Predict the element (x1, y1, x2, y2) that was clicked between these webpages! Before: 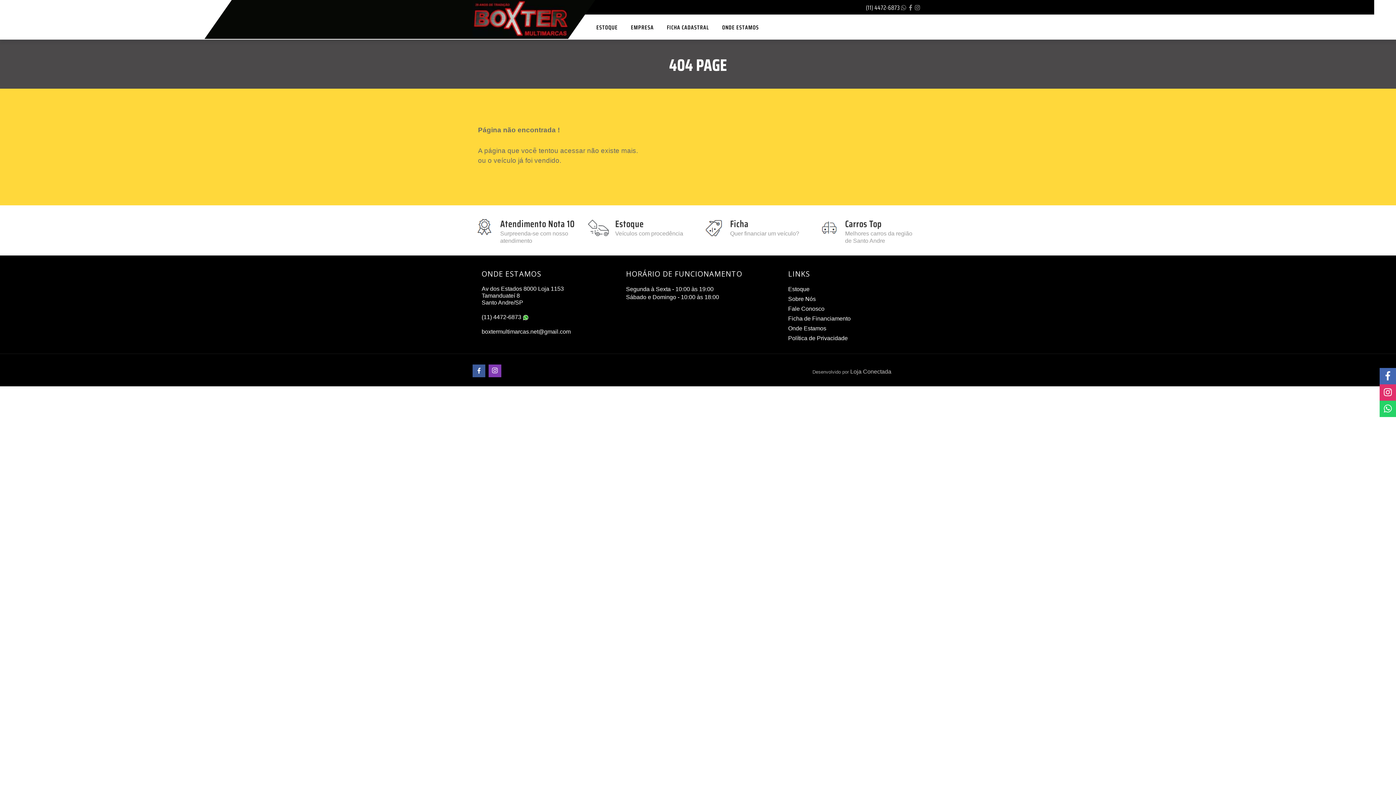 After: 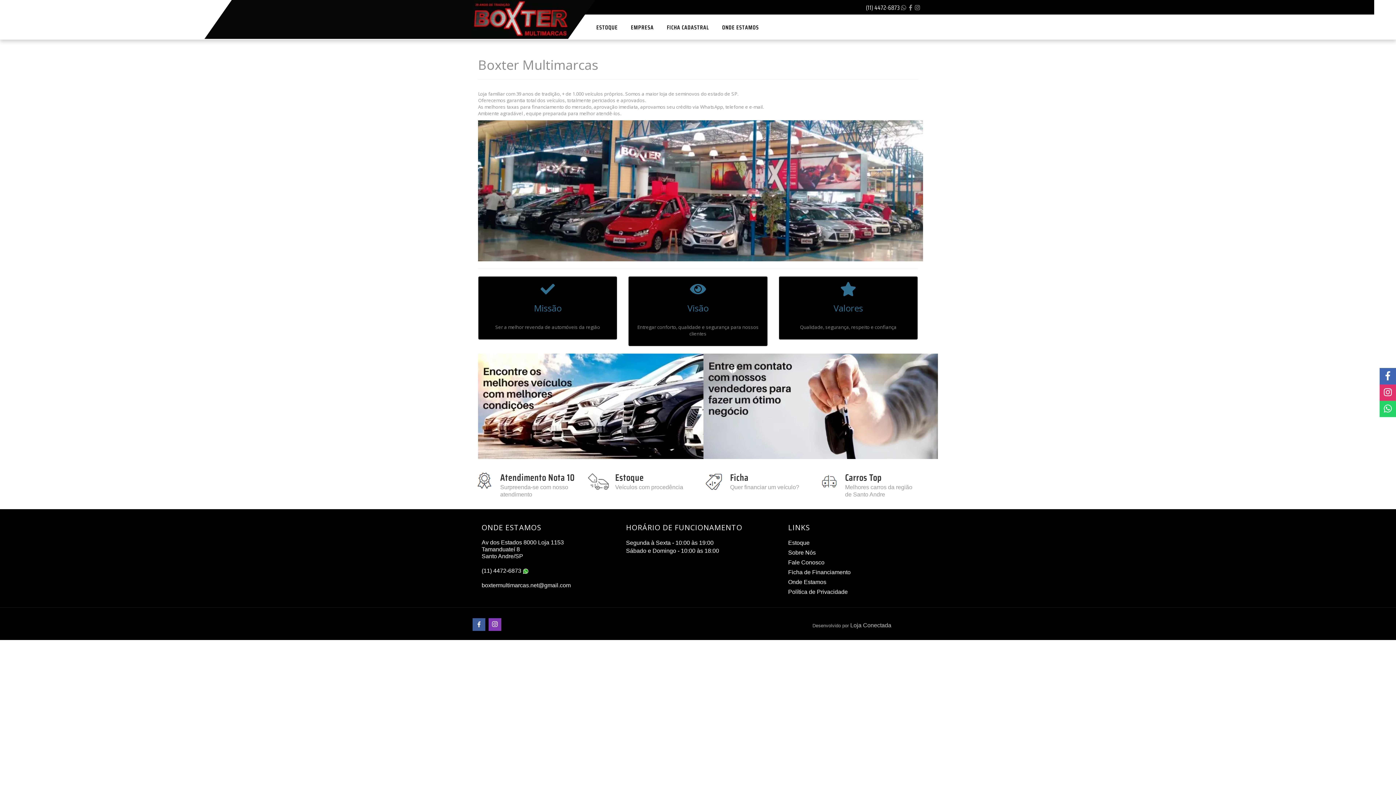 Action: bbox: (624, 15, 660, 39) label: EMPRESA